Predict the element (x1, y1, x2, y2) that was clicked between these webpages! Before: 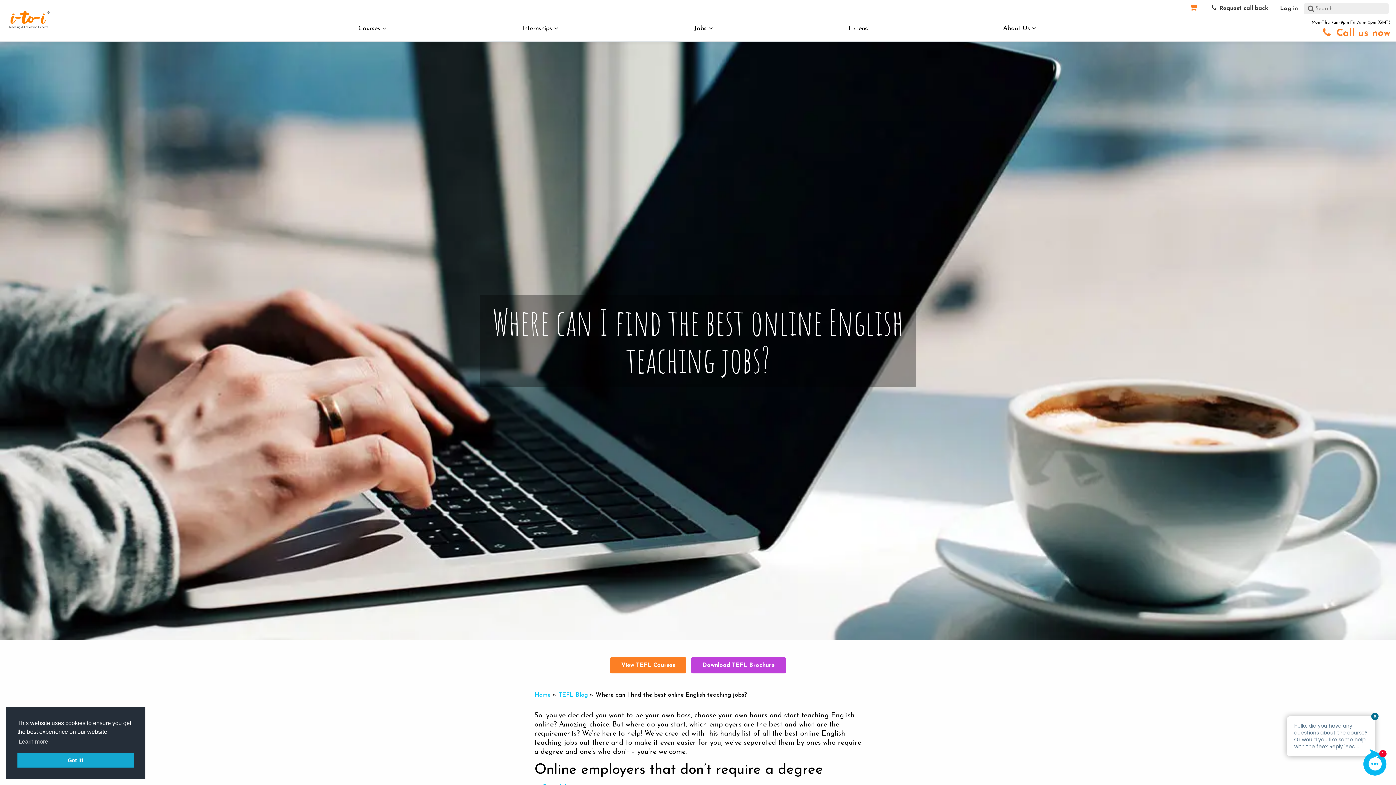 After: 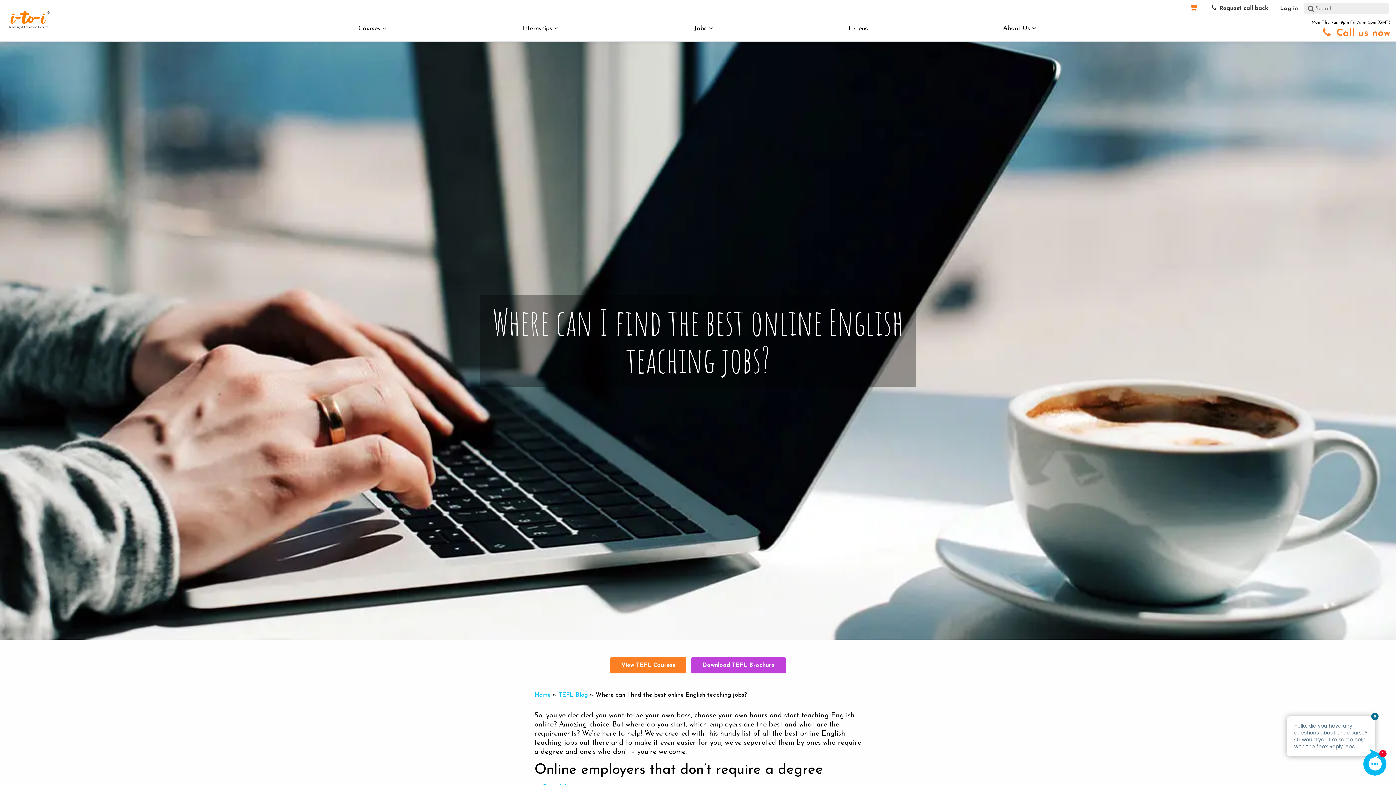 Action: bbox: (17, 753, 133, 768) label: dismiss cookie message